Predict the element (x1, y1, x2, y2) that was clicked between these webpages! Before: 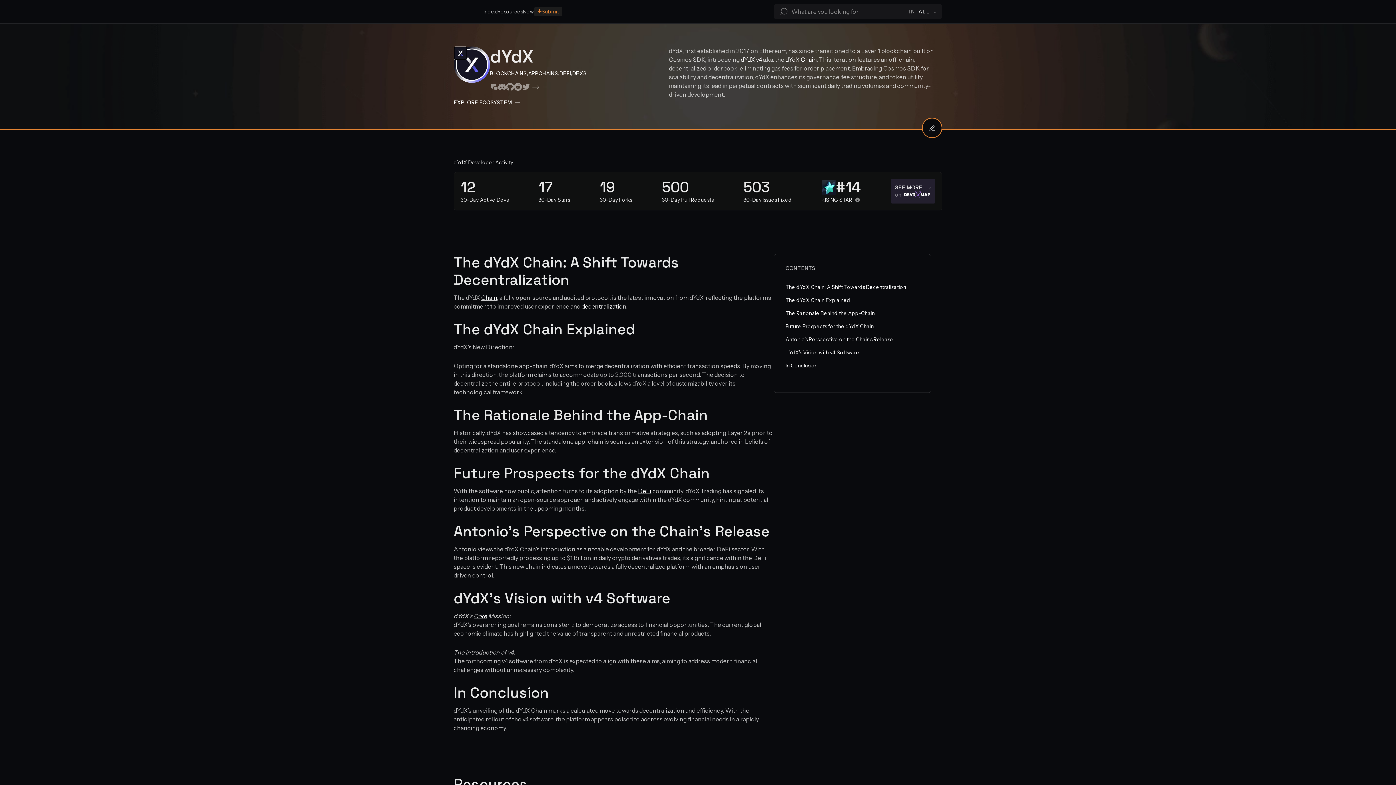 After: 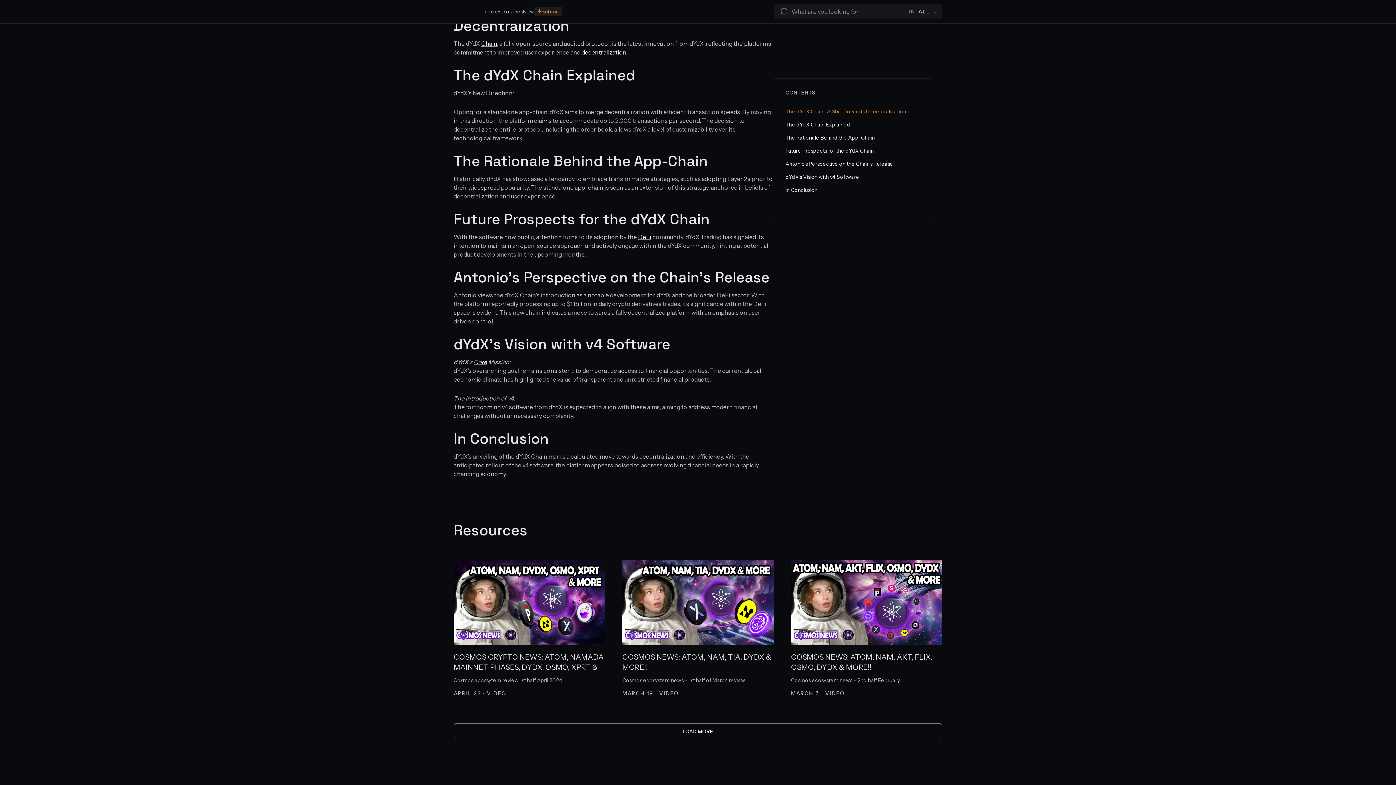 Action: bbox: (785, 283, 906, 290) label: The dYdX Chain: A Shift Towards Decentralization